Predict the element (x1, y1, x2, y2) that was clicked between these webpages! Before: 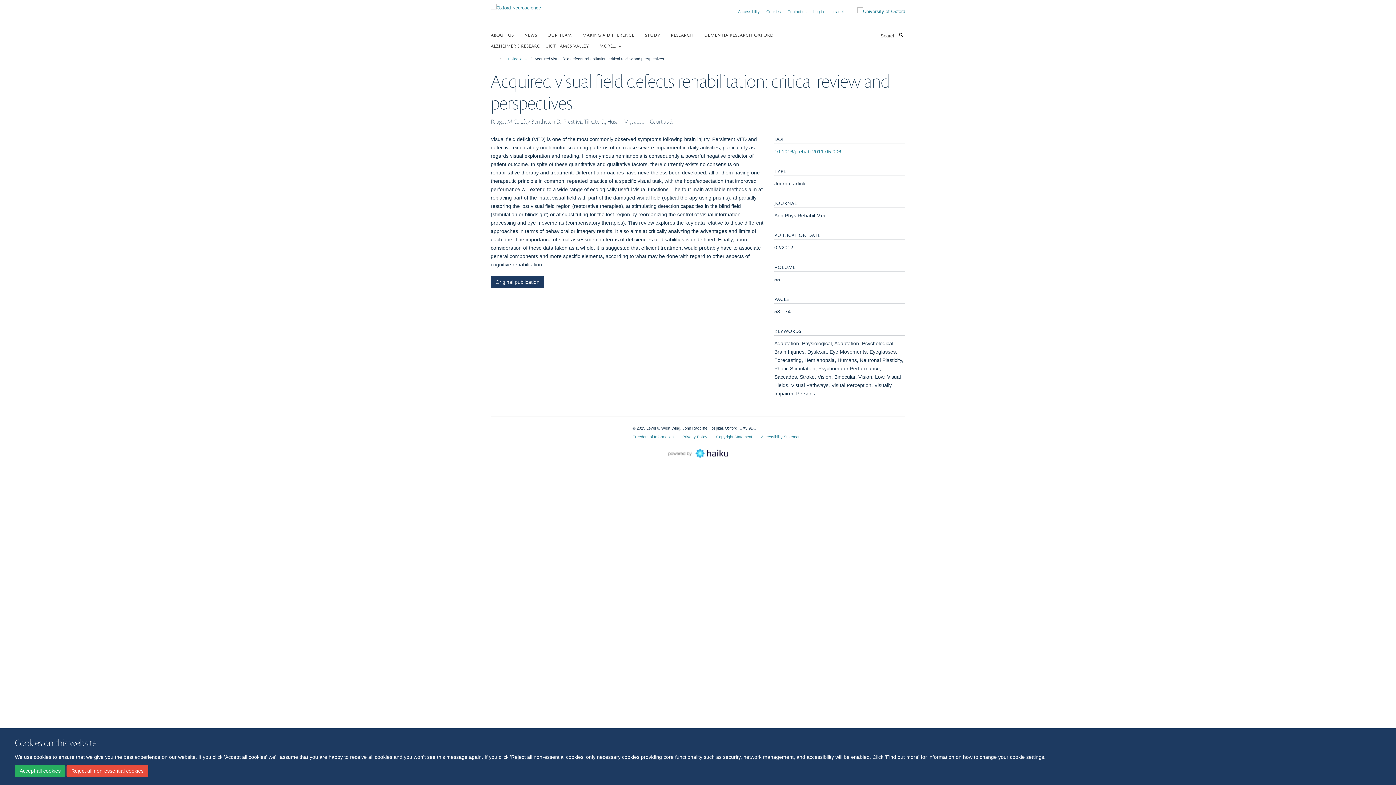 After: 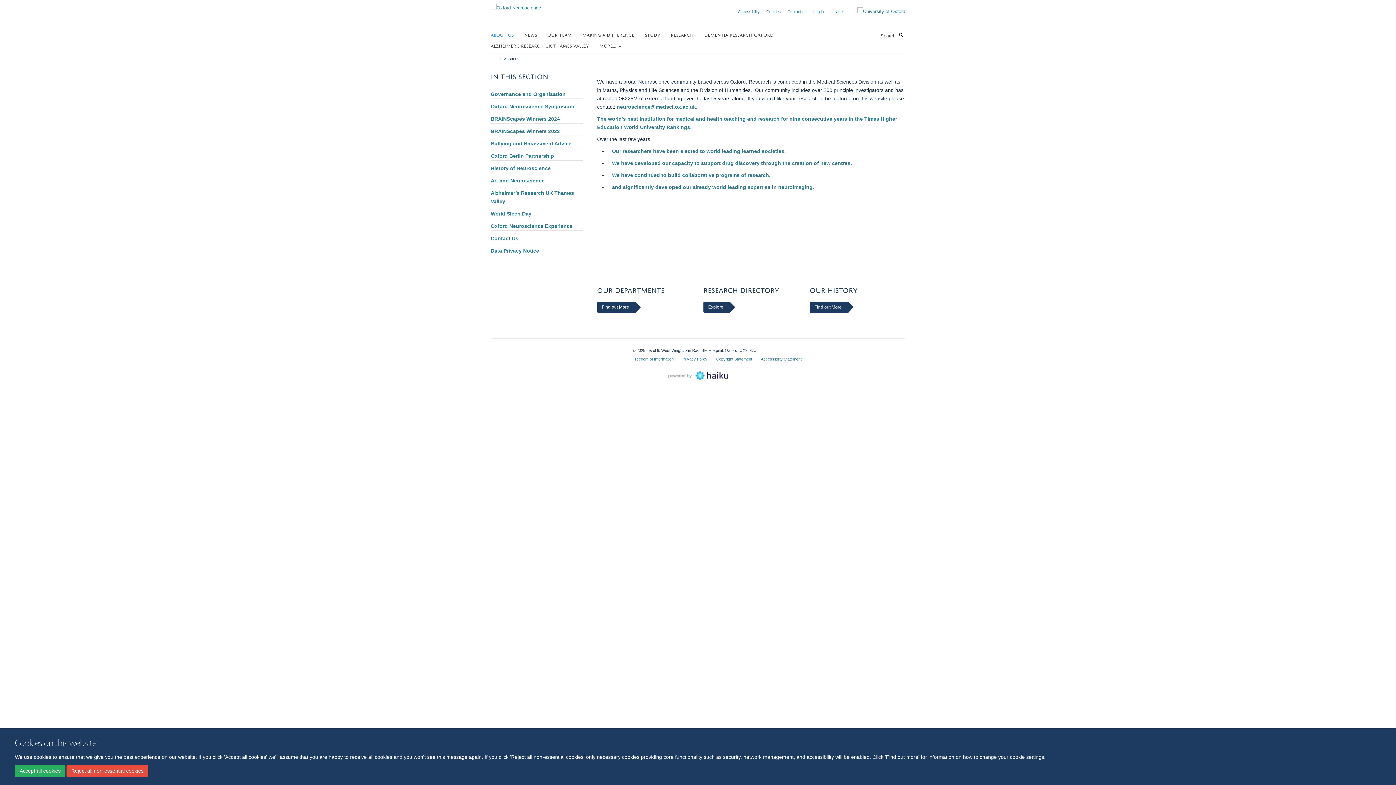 Action: label: ABOUT US bbox: (490, 29, 522, 40)